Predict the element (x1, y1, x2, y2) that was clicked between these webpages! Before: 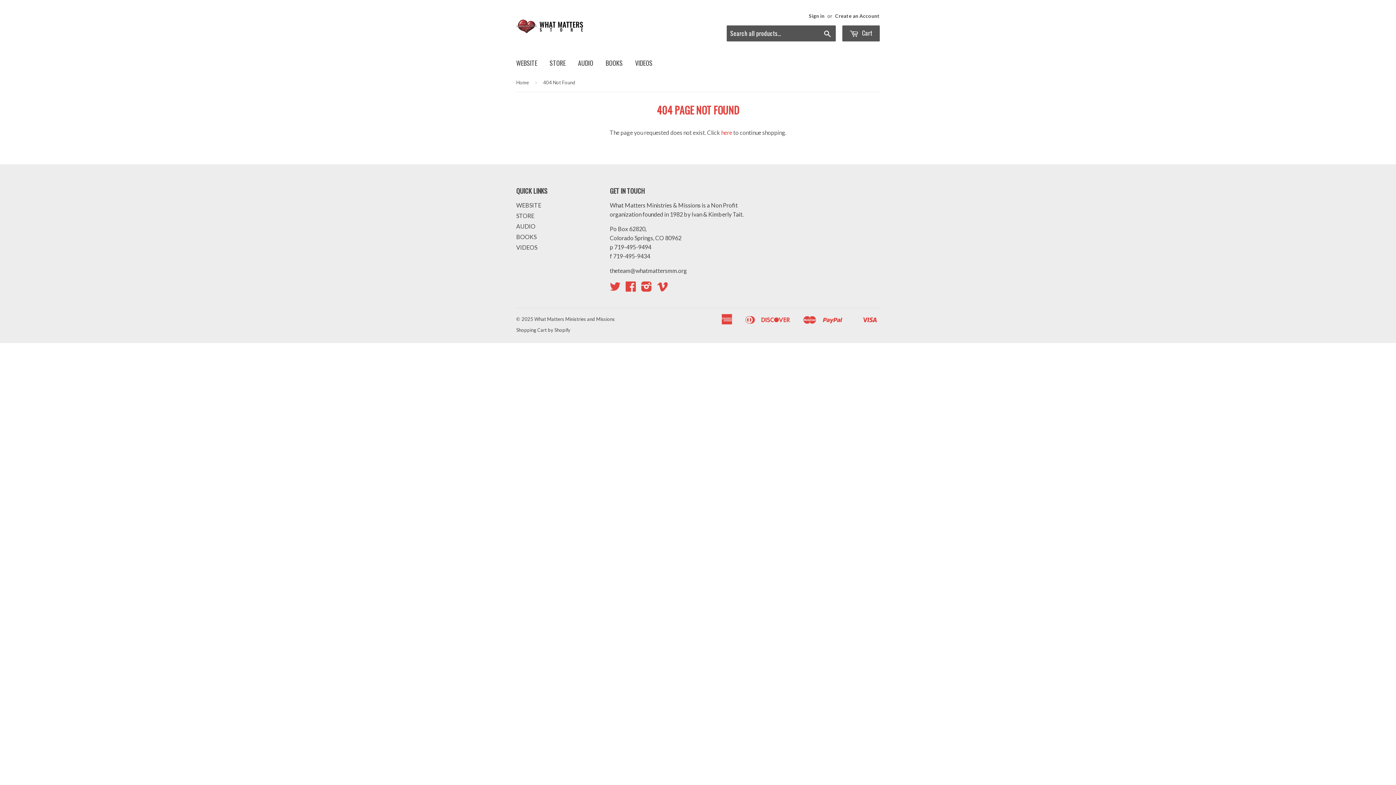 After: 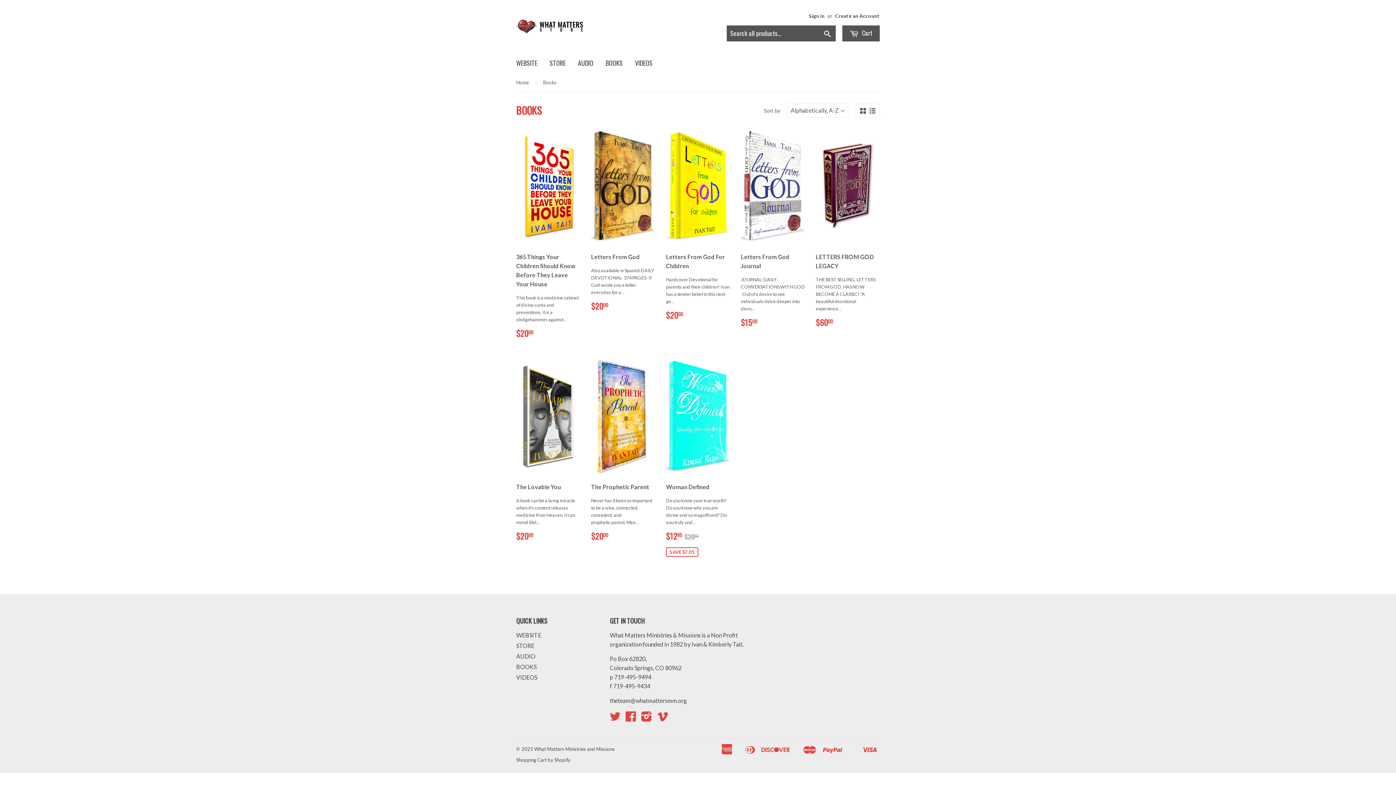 Action: bbox: (516, 233, 536, 240) label: BOOKS